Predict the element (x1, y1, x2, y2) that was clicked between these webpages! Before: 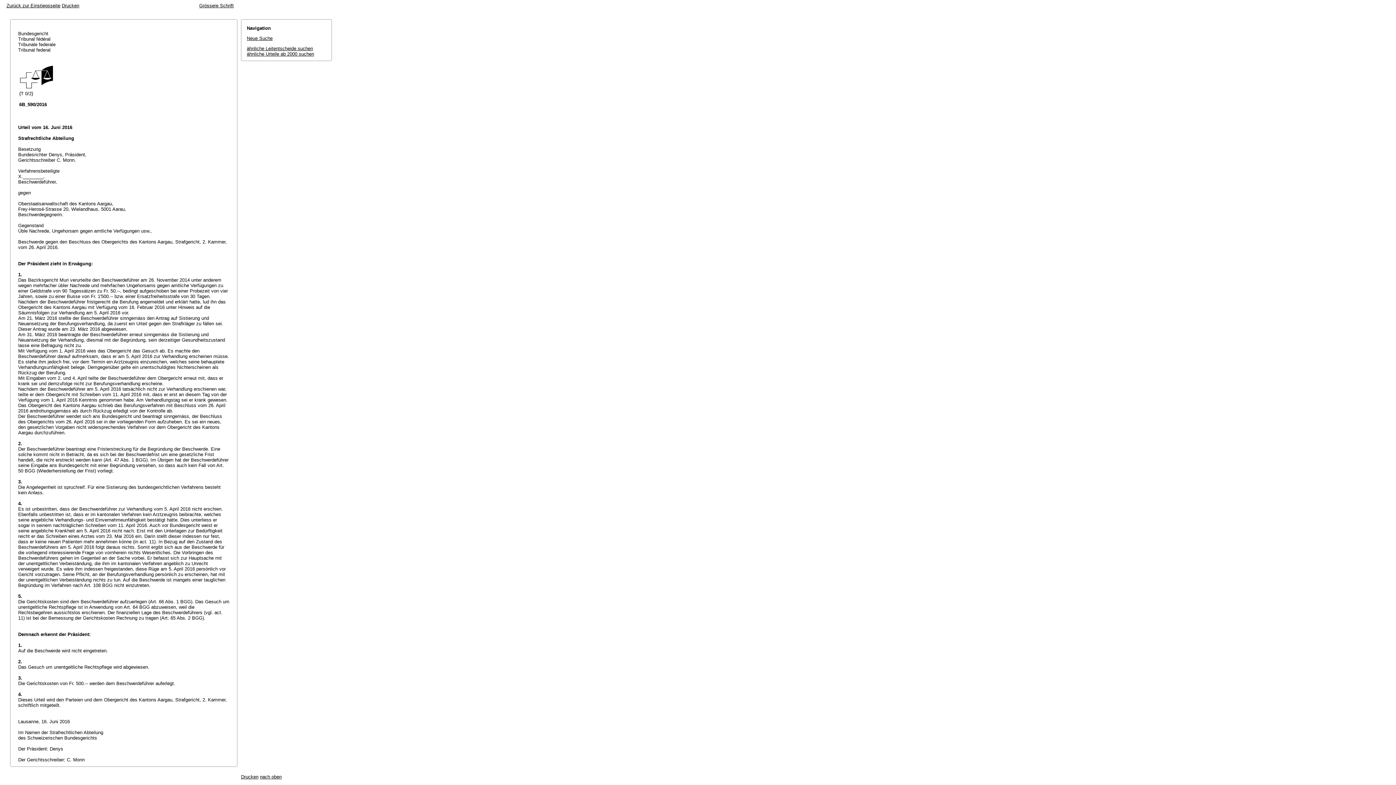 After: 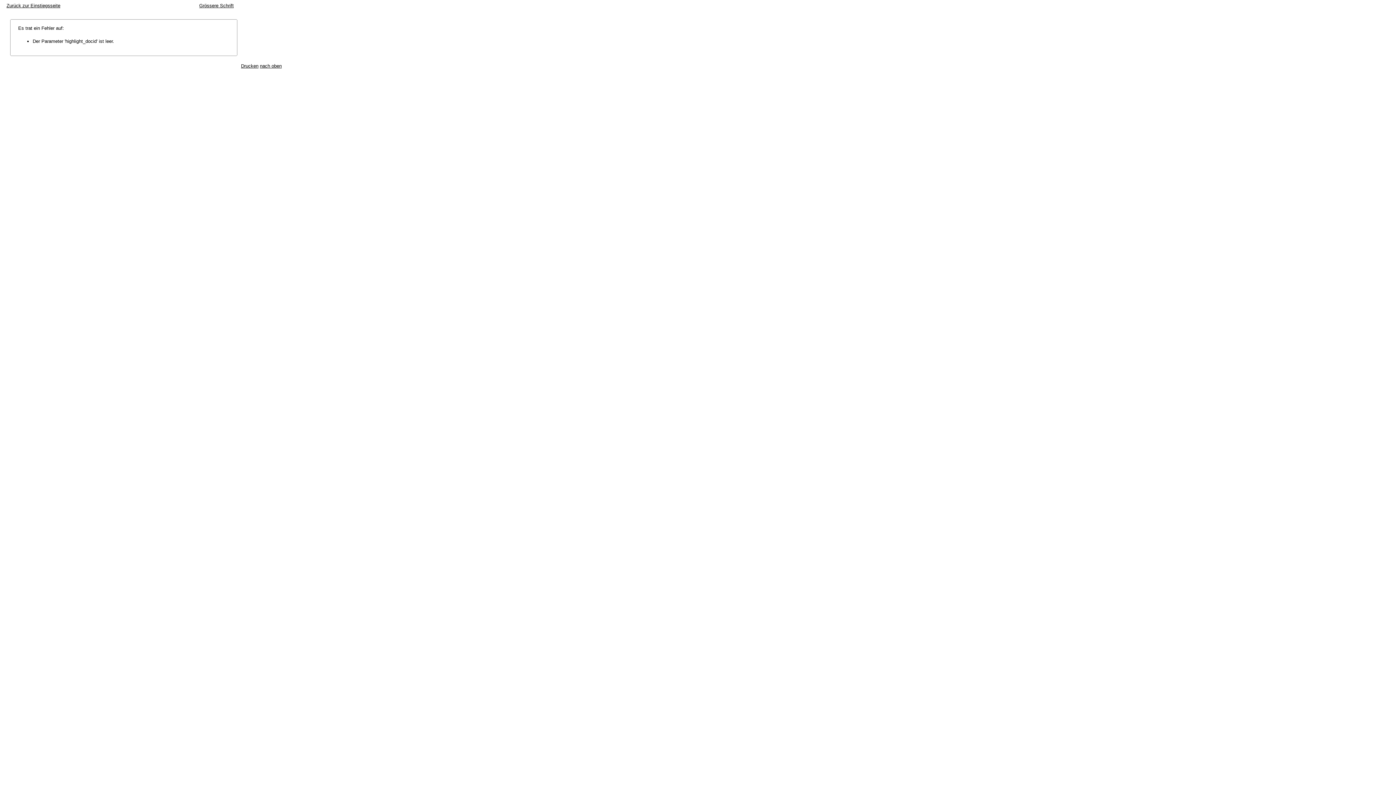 Action: bbox: (246, 45, 313, 51) label: ähnliche Leitentscheide suchen